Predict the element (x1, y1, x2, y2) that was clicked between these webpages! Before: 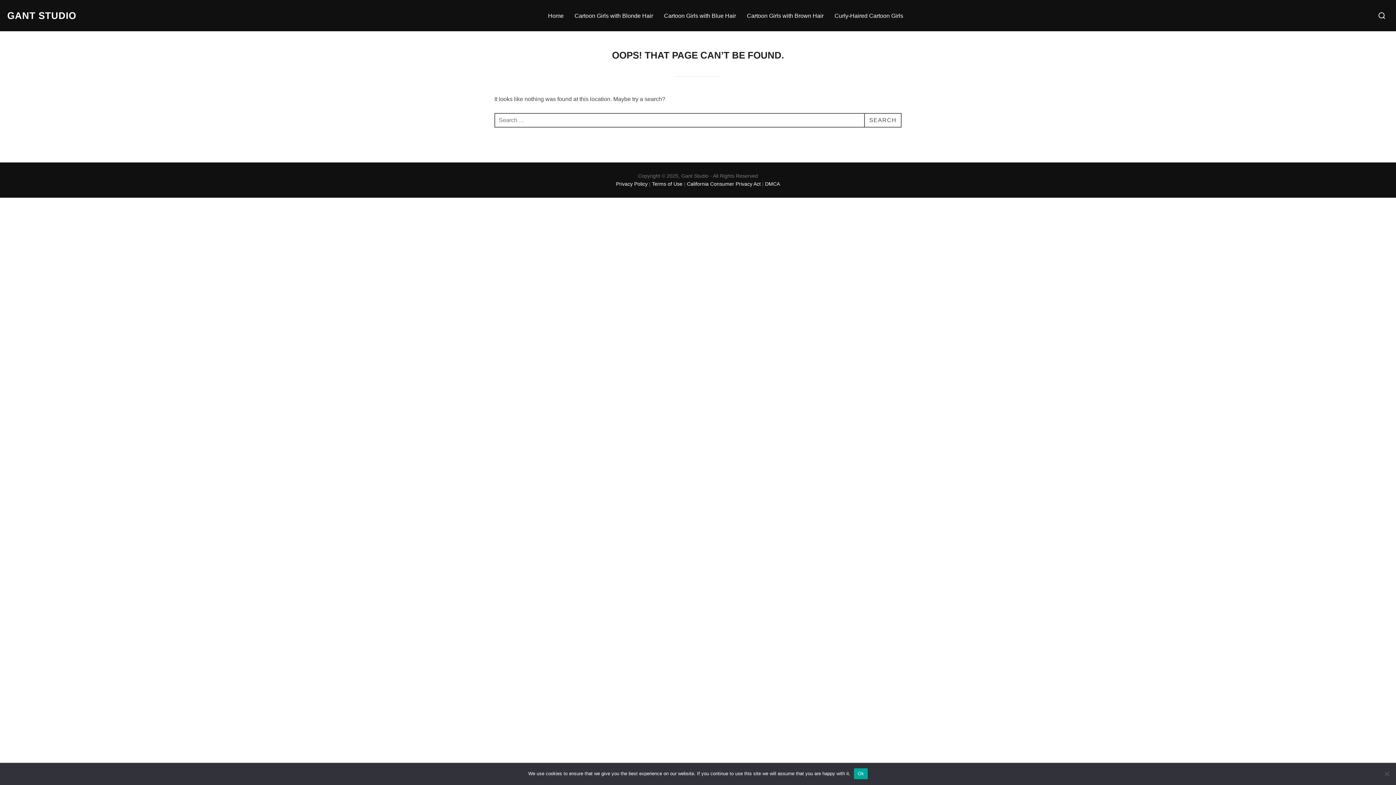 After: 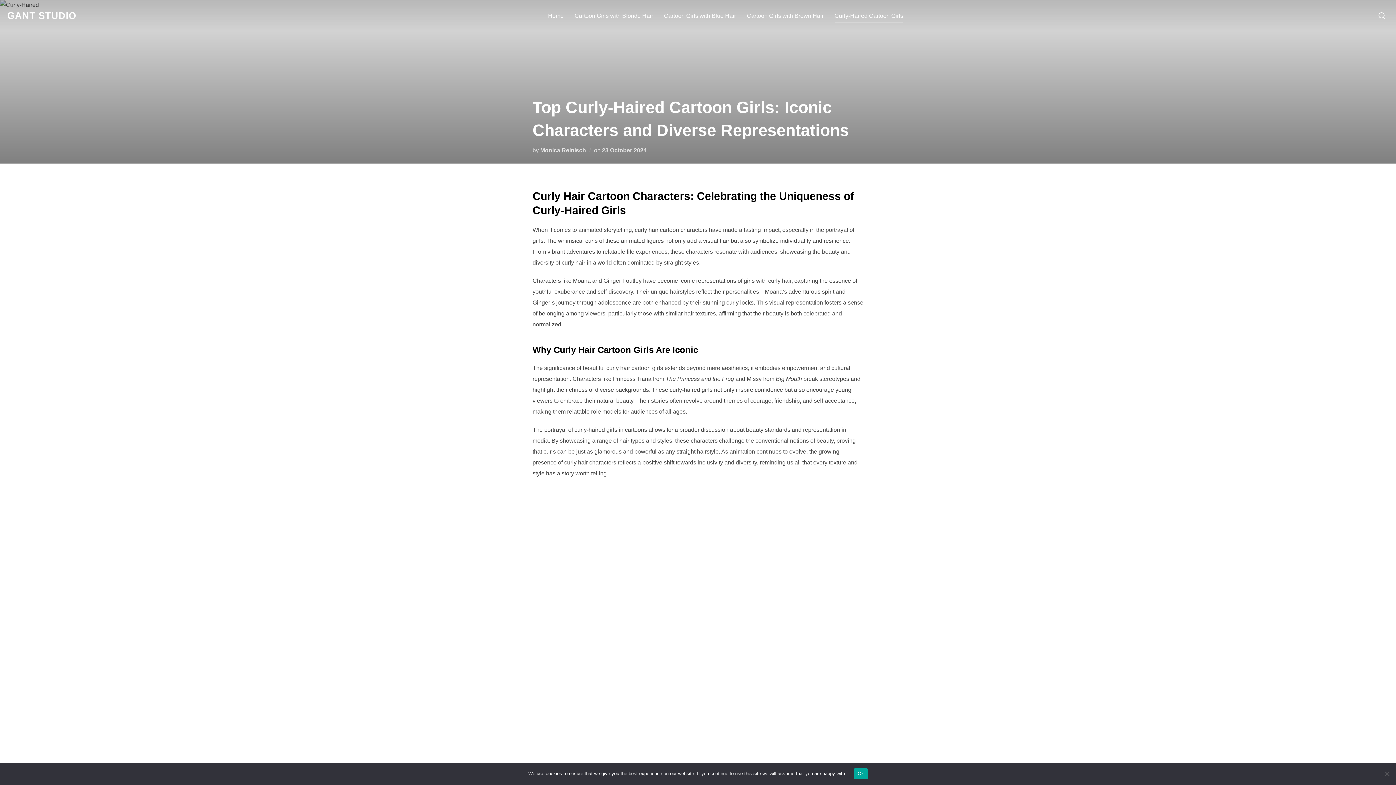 Action: bbox: (834, 8, 903, 22) label: Curly-Haired Cartoon Girls